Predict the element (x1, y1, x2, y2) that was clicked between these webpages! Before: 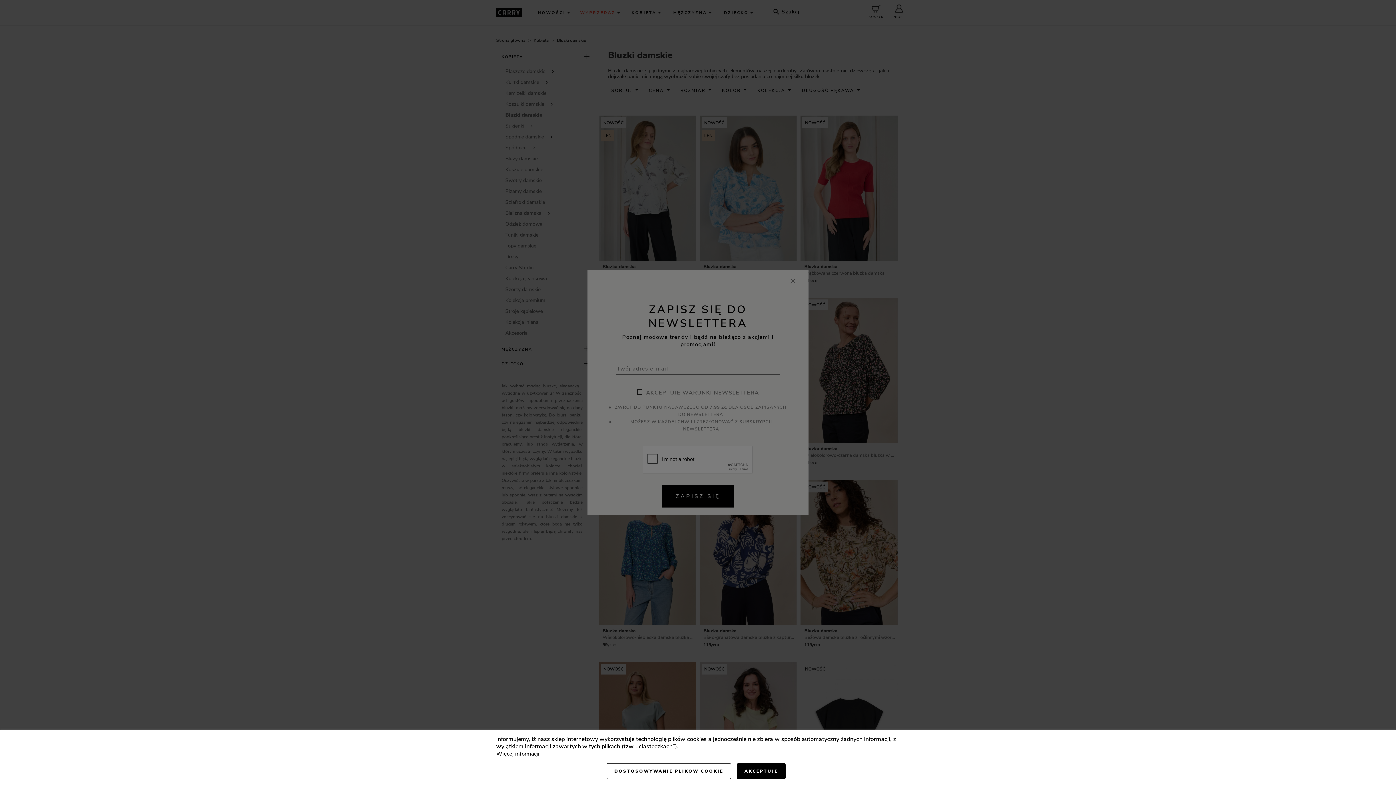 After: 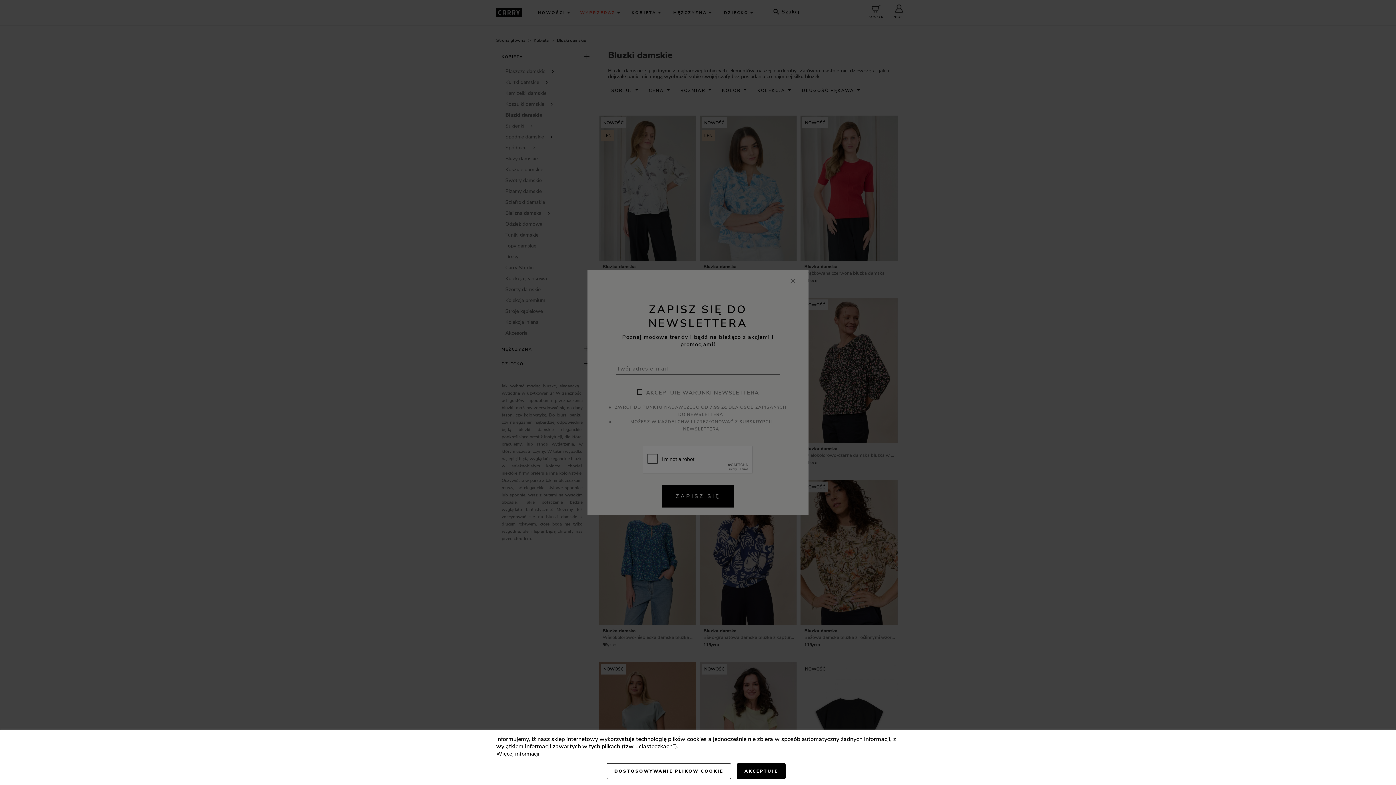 Action: label: Więcej informacji bbox: (496, 750, 539, 757)